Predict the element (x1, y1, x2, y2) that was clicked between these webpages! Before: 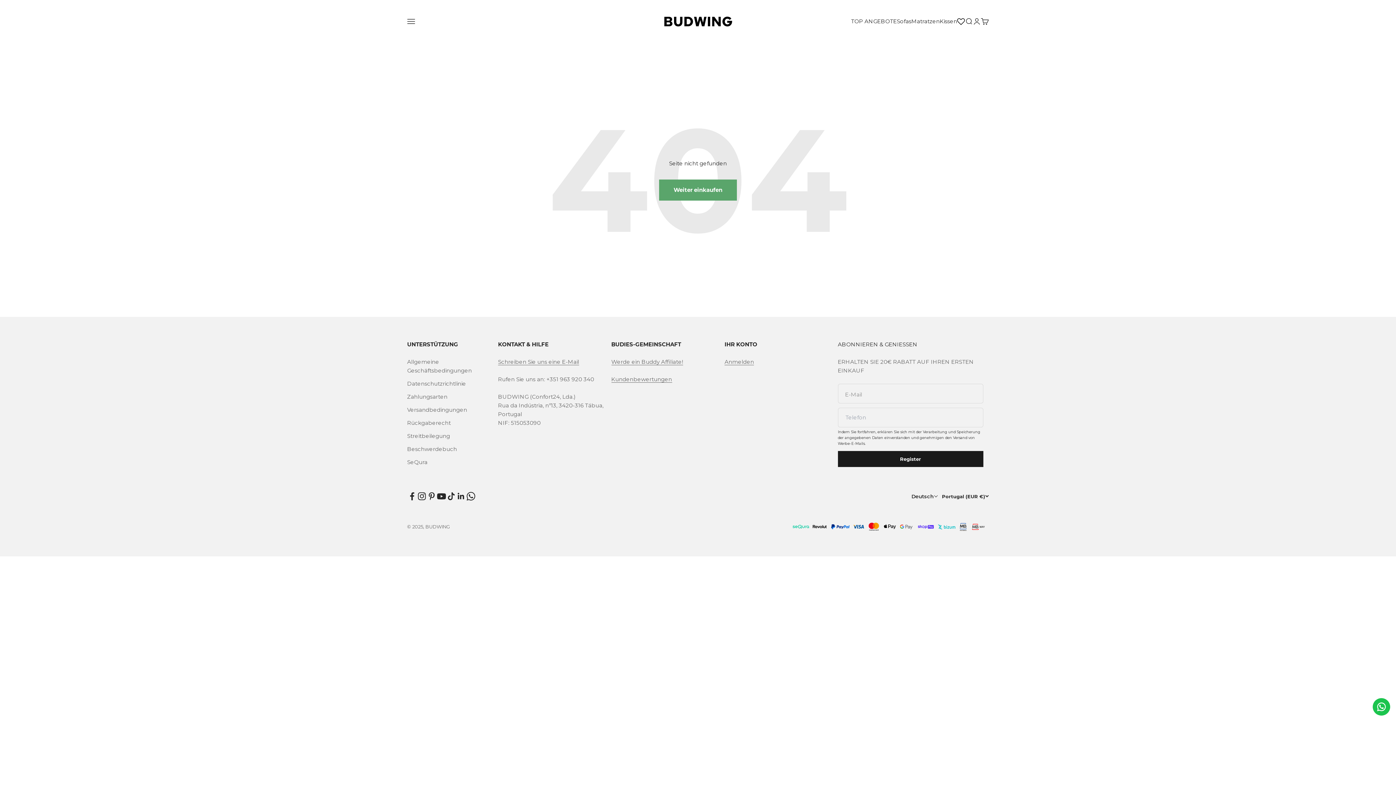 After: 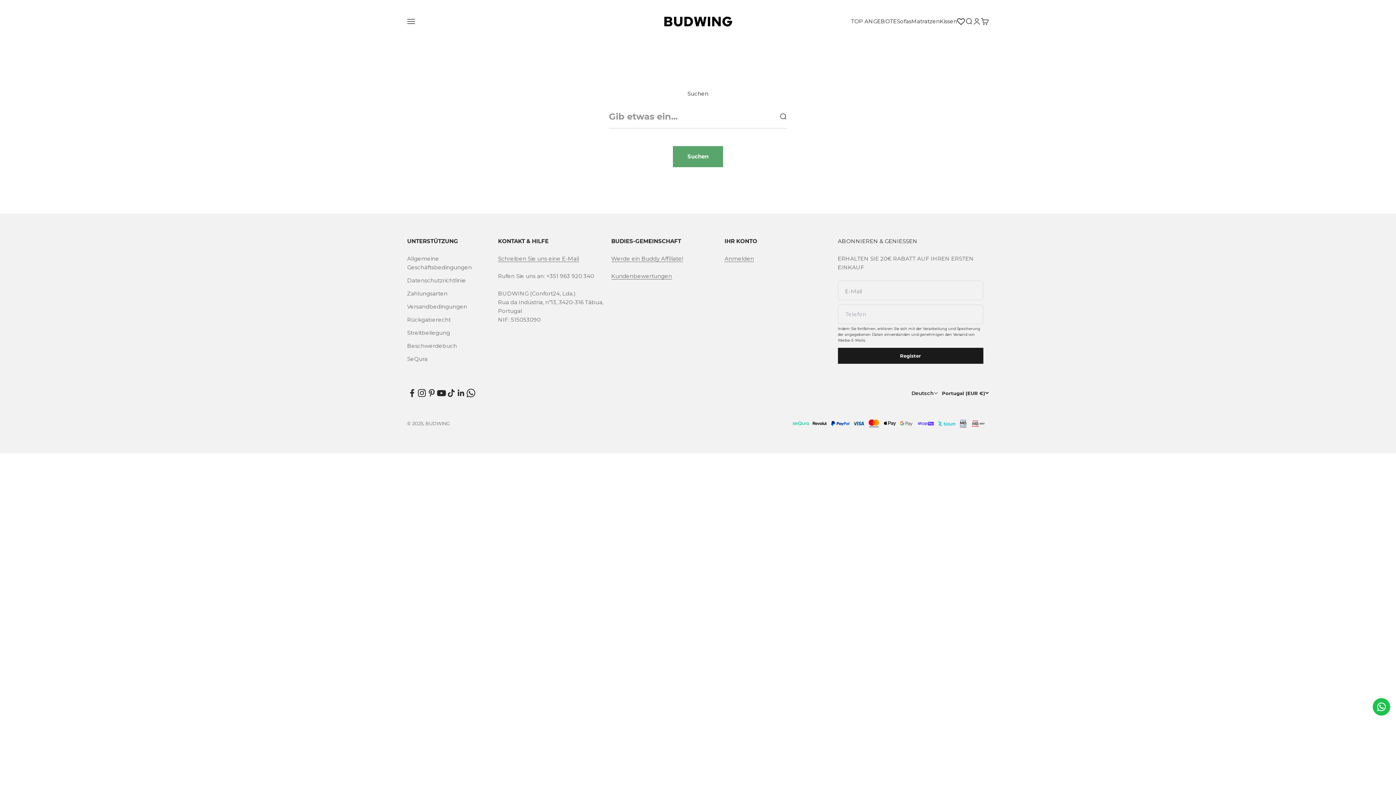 Action: bbox: (965, 17, 973, 25) label: Suche öffnen